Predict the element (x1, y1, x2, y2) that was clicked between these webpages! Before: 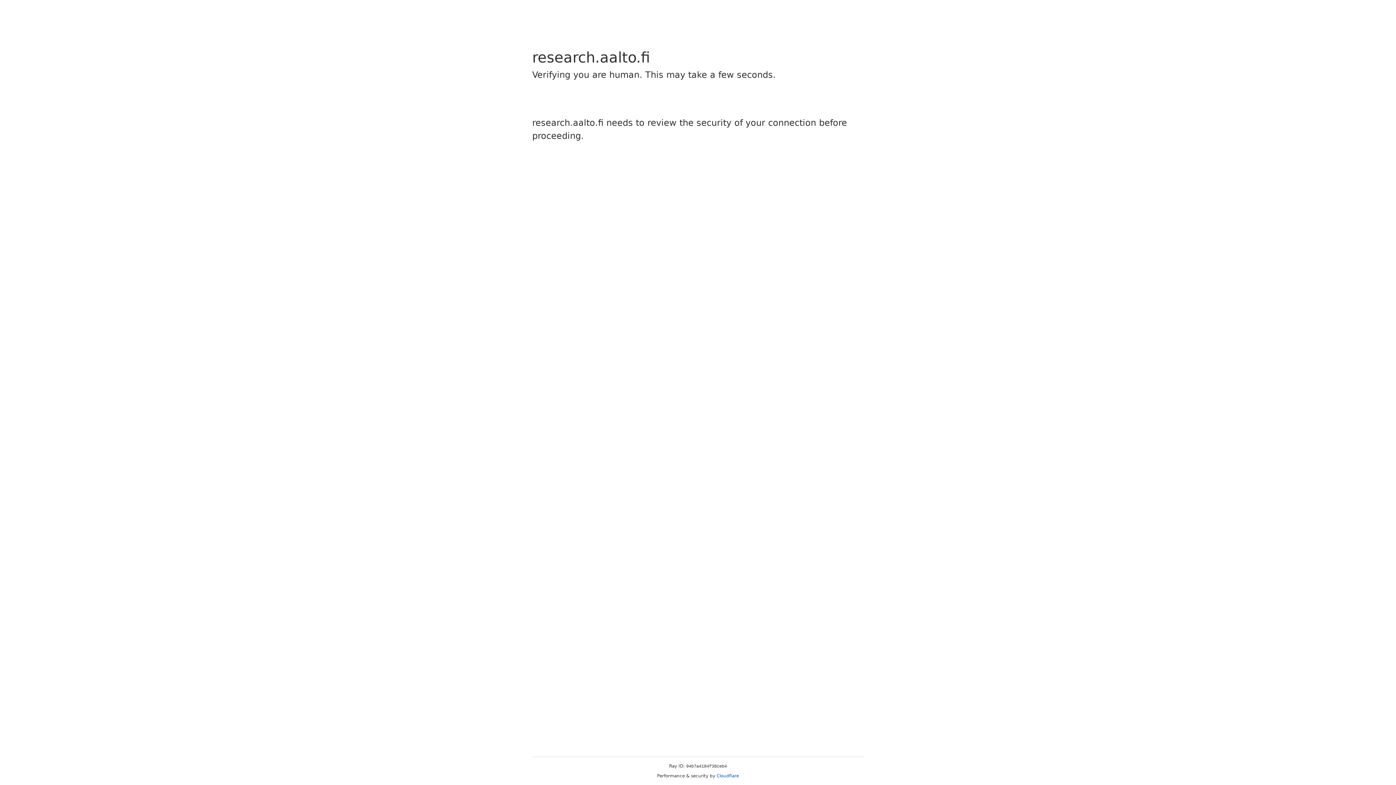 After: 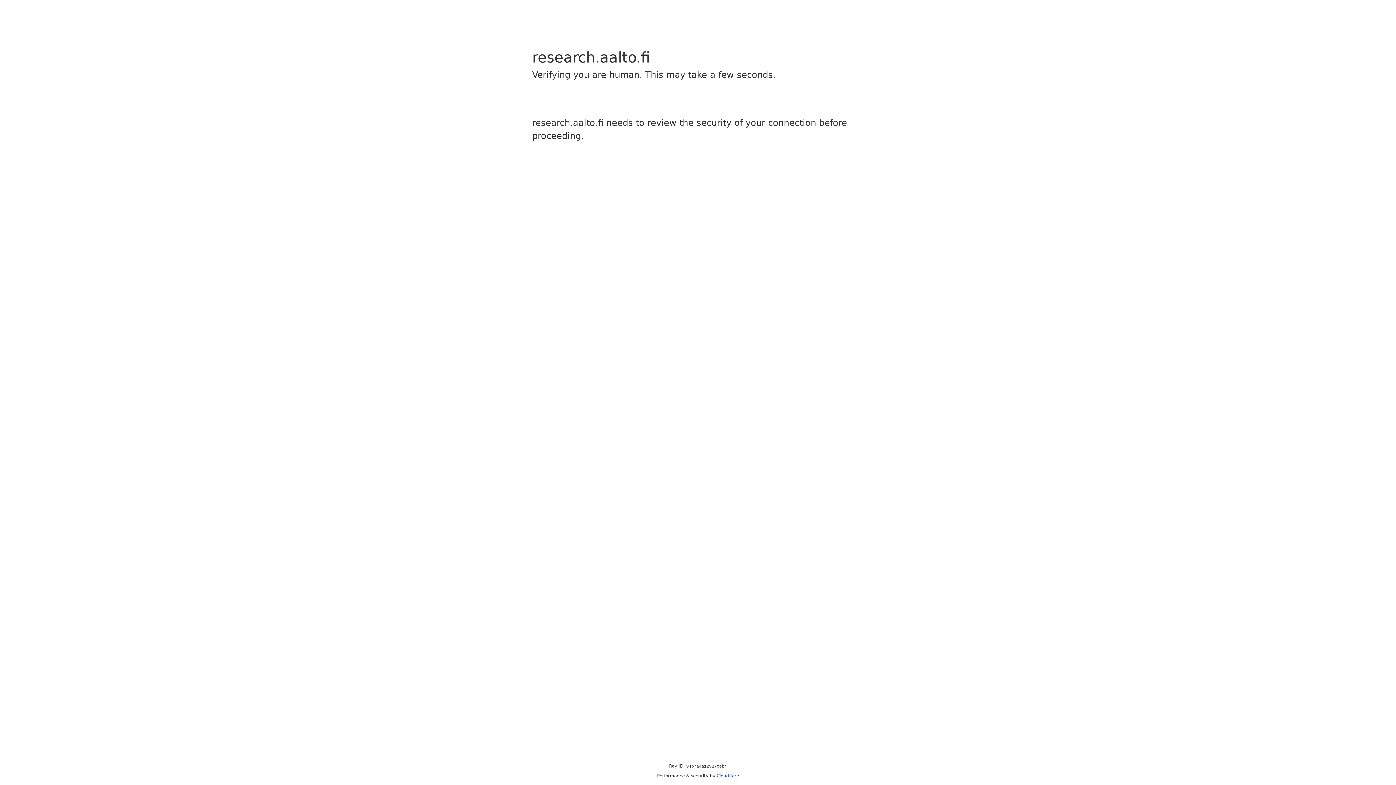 Action: bbox: (716, 773, 739, 778) label: Cloudflare